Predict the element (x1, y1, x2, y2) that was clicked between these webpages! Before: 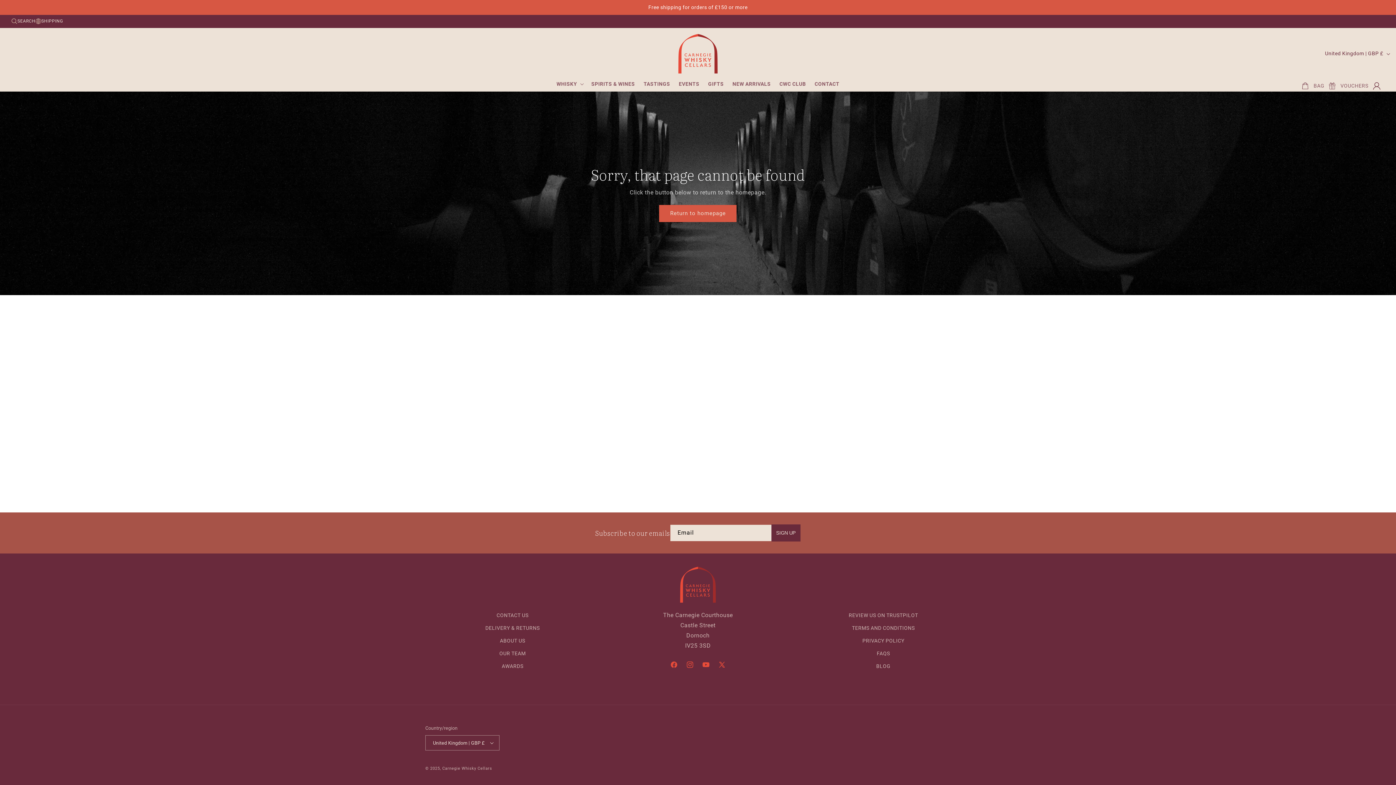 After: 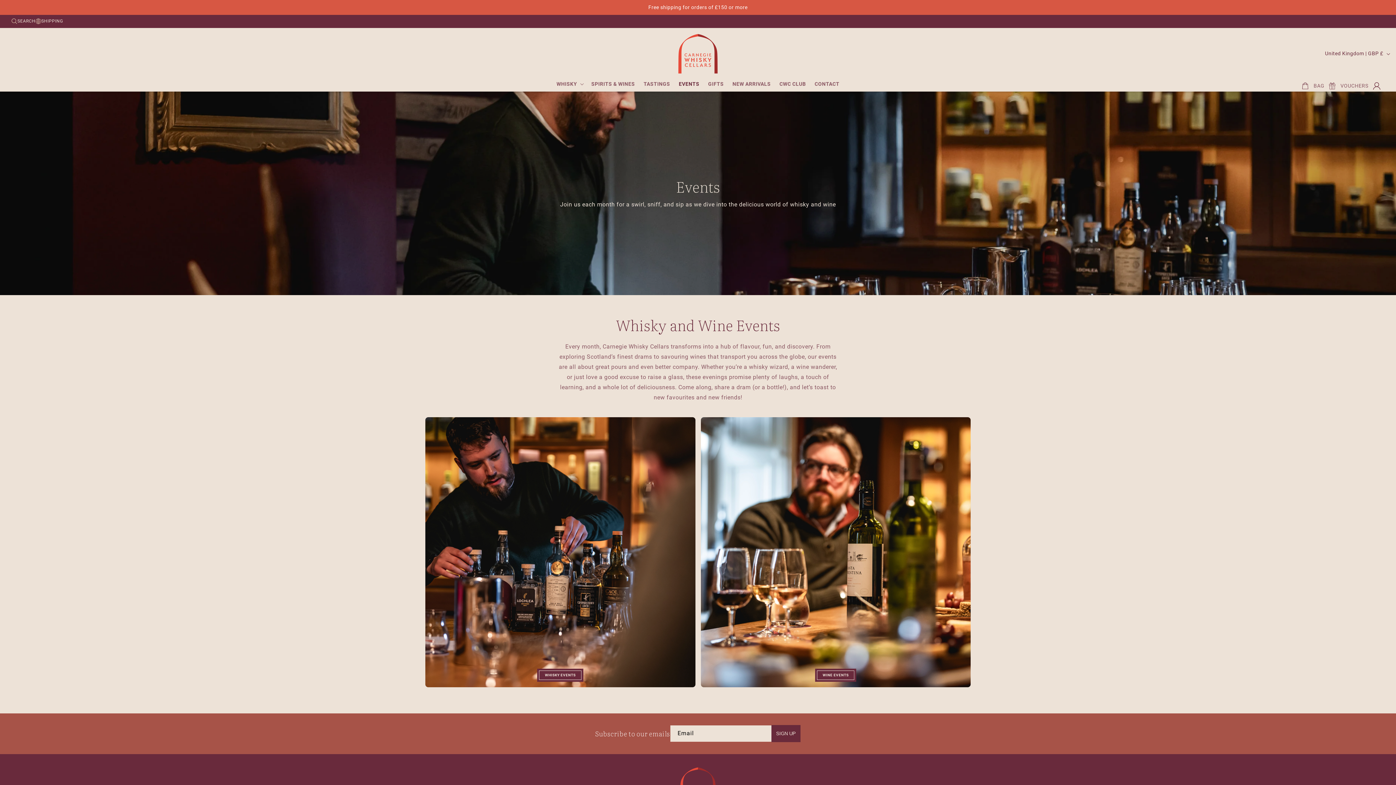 Action: label: EVENTS bbox: (674, 76, 703, 91)